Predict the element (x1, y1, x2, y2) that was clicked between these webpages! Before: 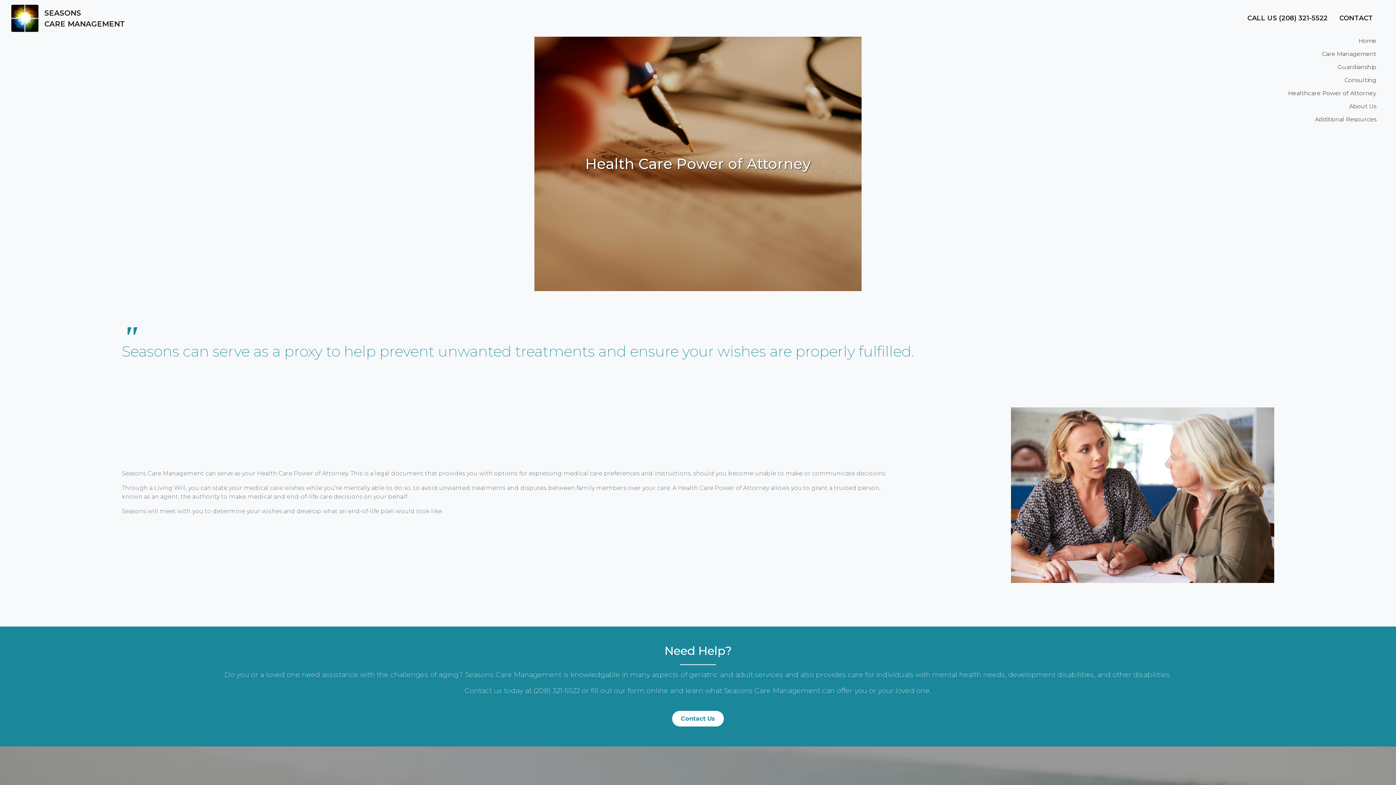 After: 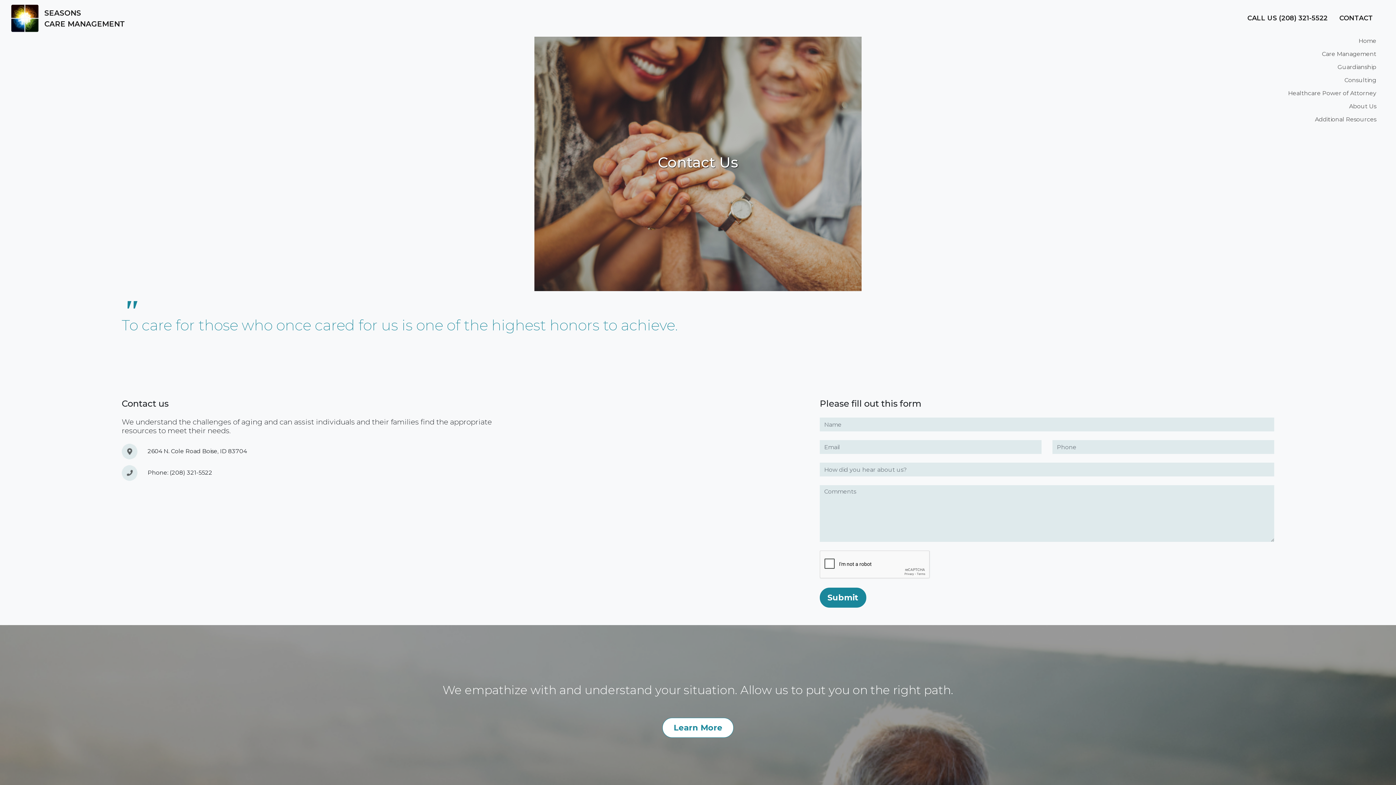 Action: label: Contact Us bbox: (672, 711, 724, 726)